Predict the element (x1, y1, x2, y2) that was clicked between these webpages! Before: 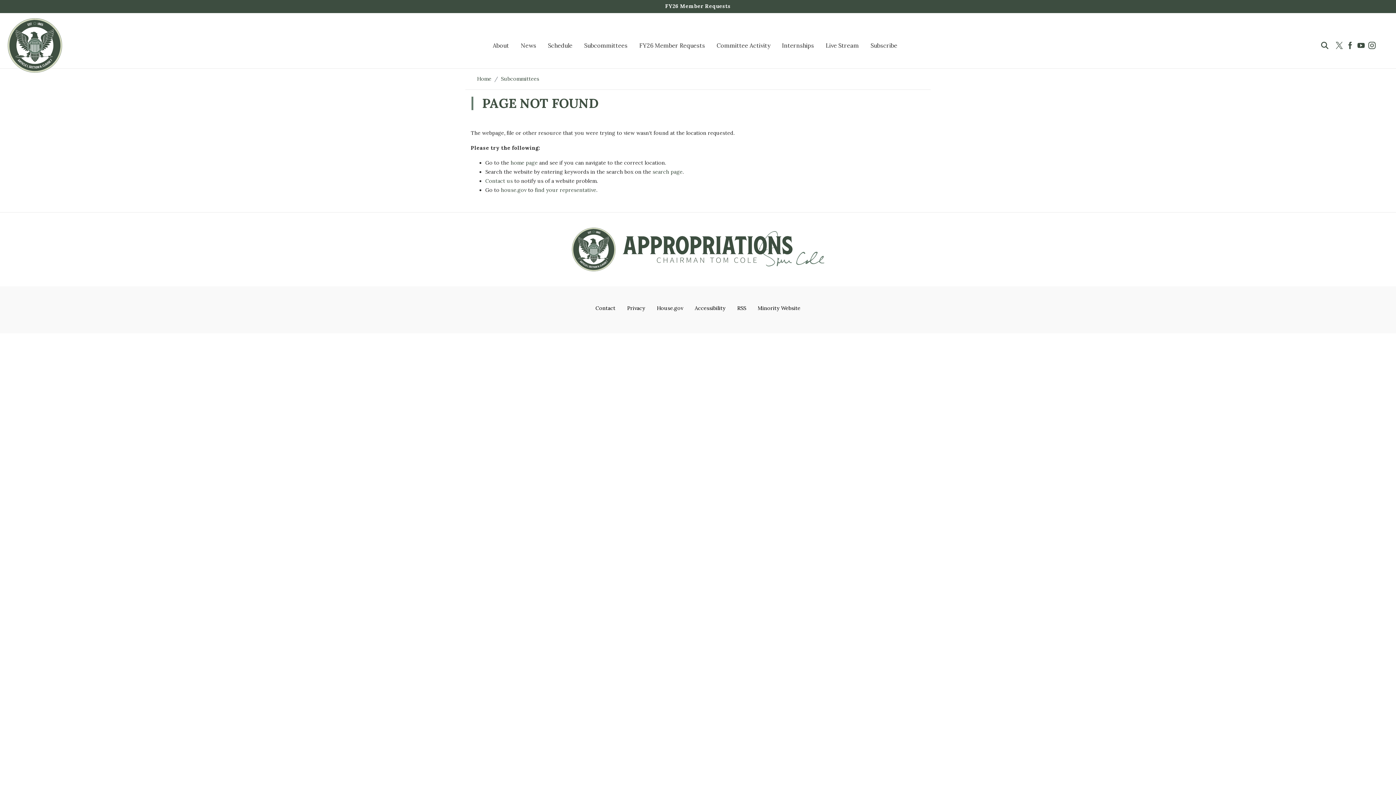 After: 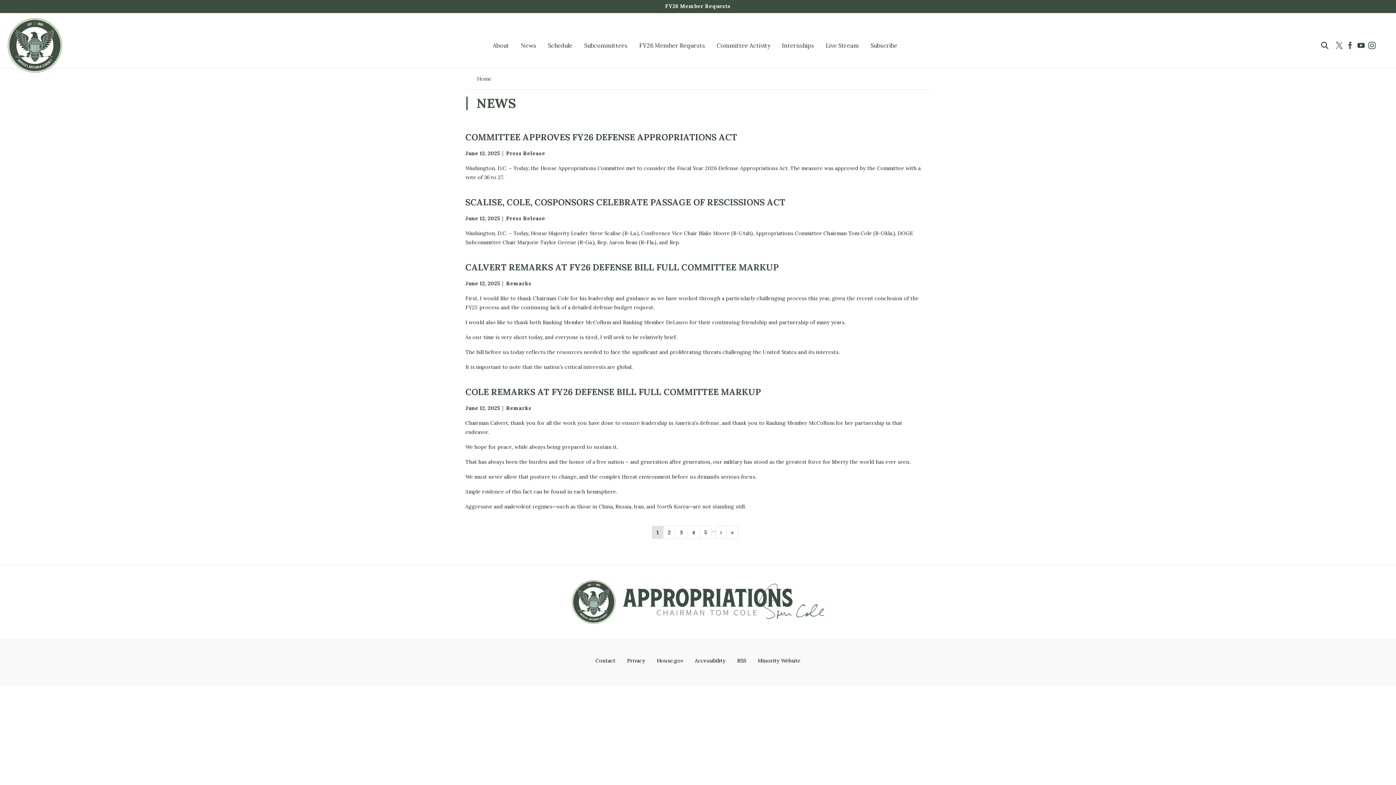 Action: bbox: (515, 29, 542, 61) label: News